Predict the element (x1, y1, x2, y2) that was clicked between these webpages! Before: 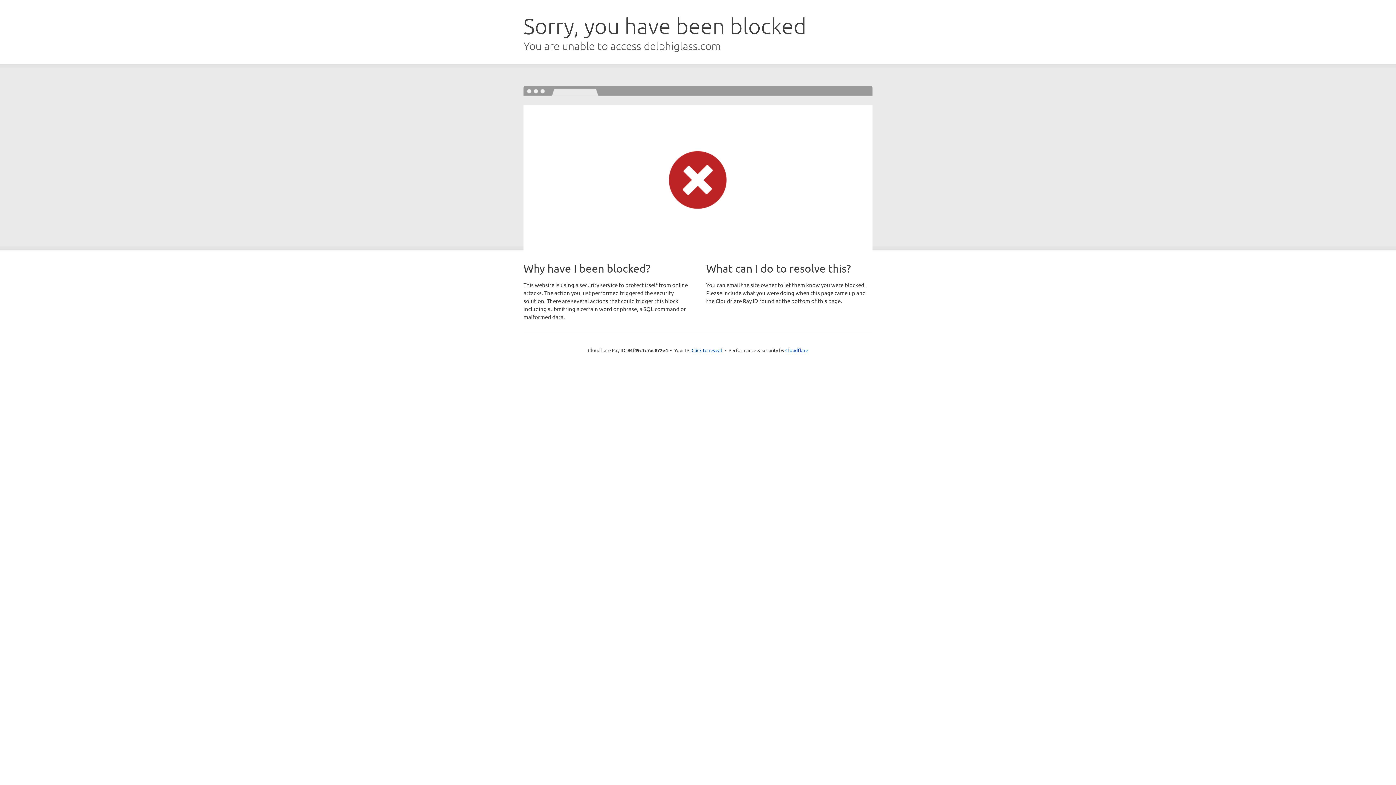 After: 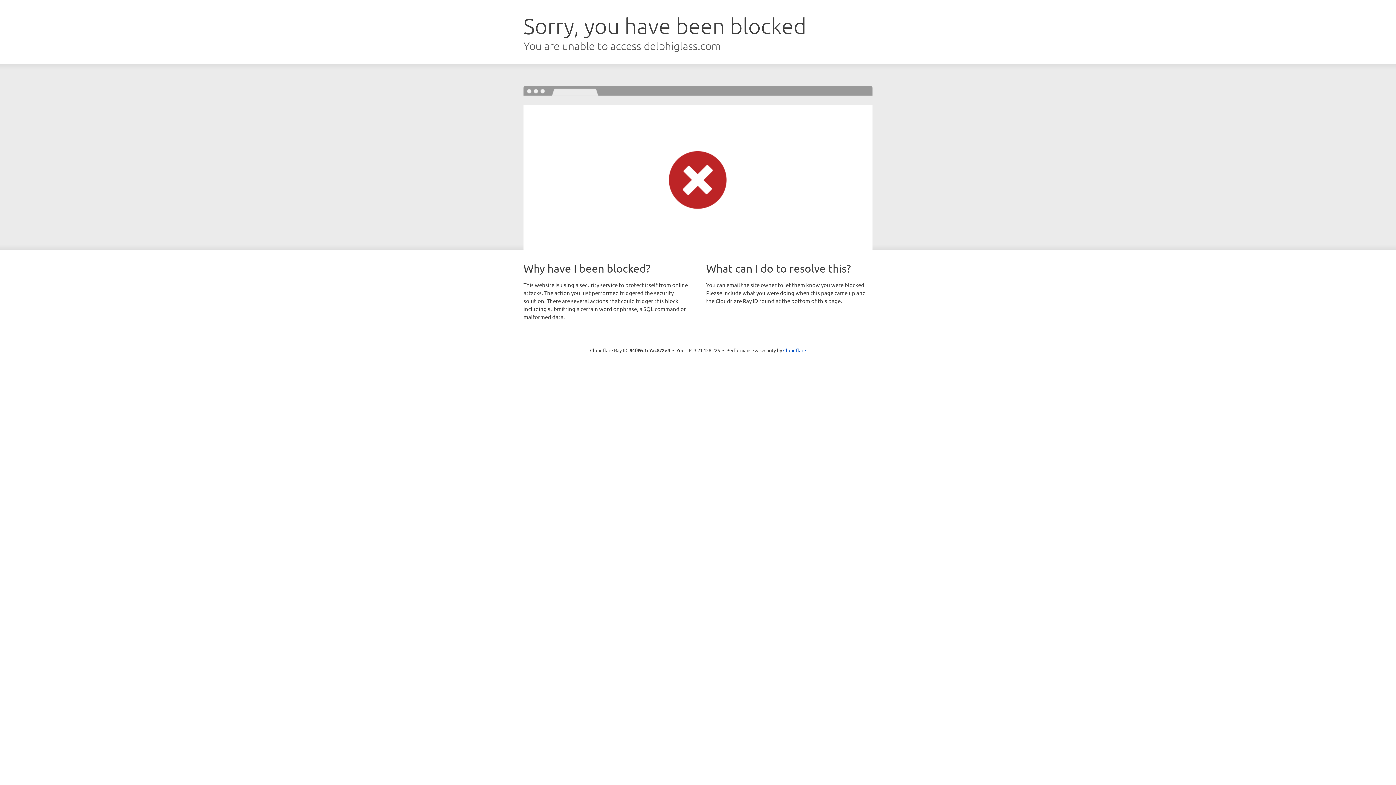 Action: bbox: (691, 346, 722, 353) label: Click to reveal